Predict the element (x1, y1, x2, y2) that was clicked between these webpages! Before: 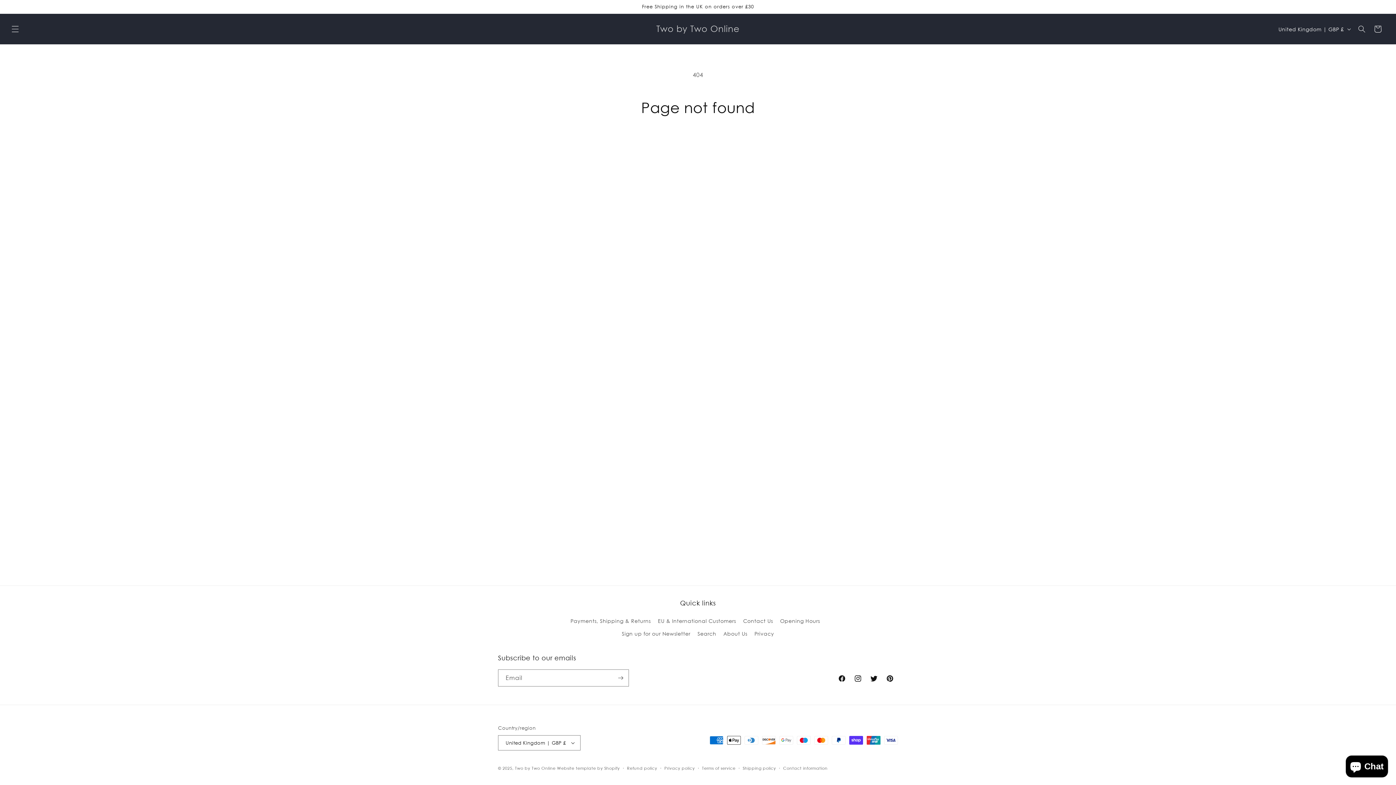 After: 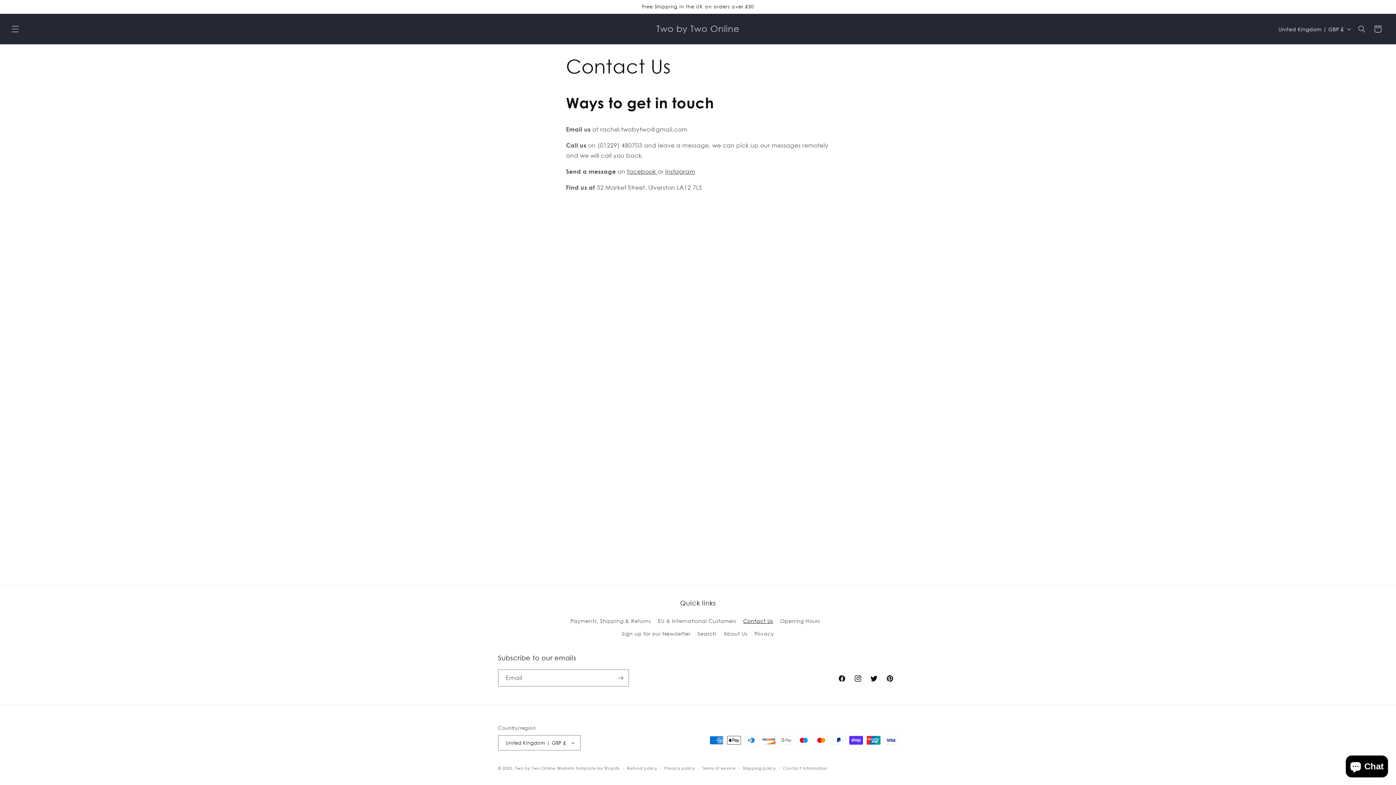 Action: bbox: (743, 614, 773, 627) label: Contact Us